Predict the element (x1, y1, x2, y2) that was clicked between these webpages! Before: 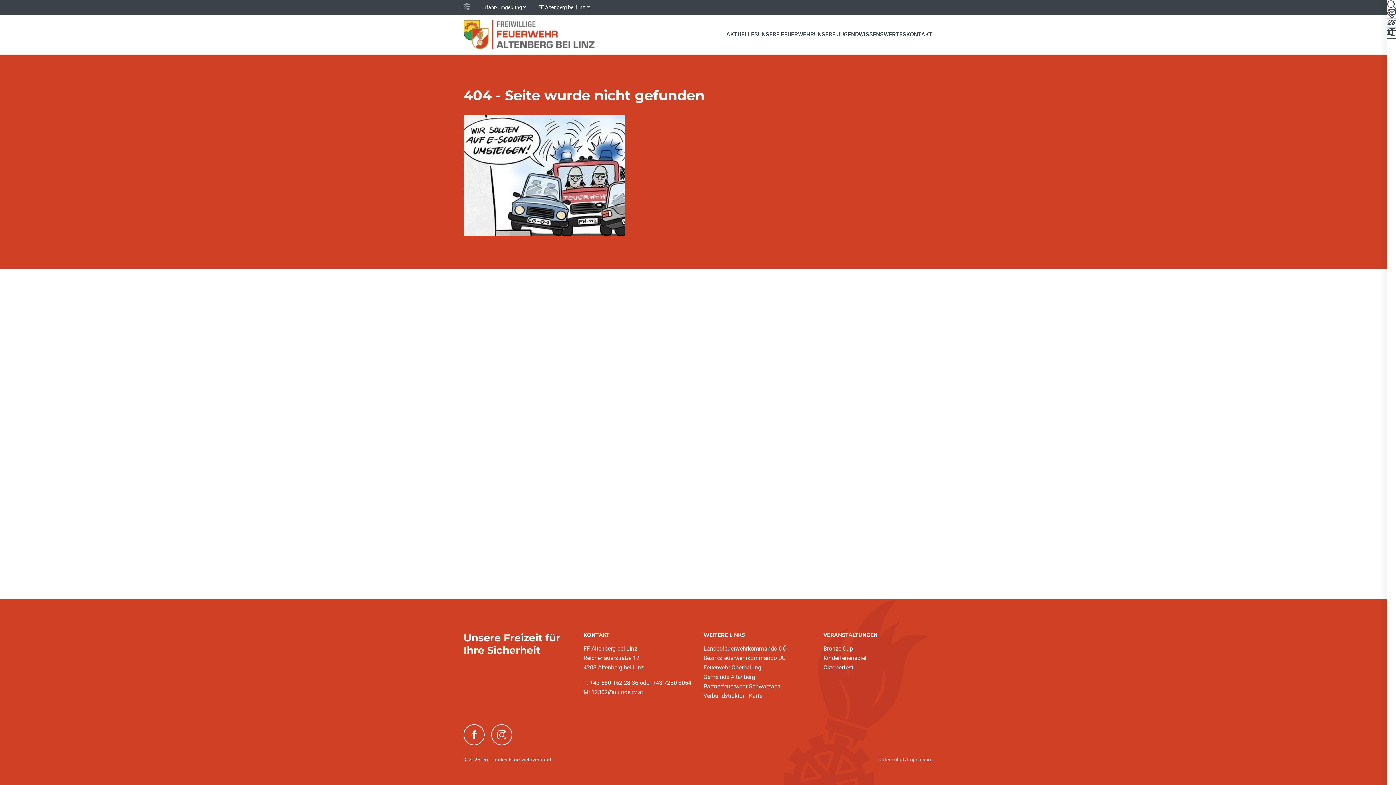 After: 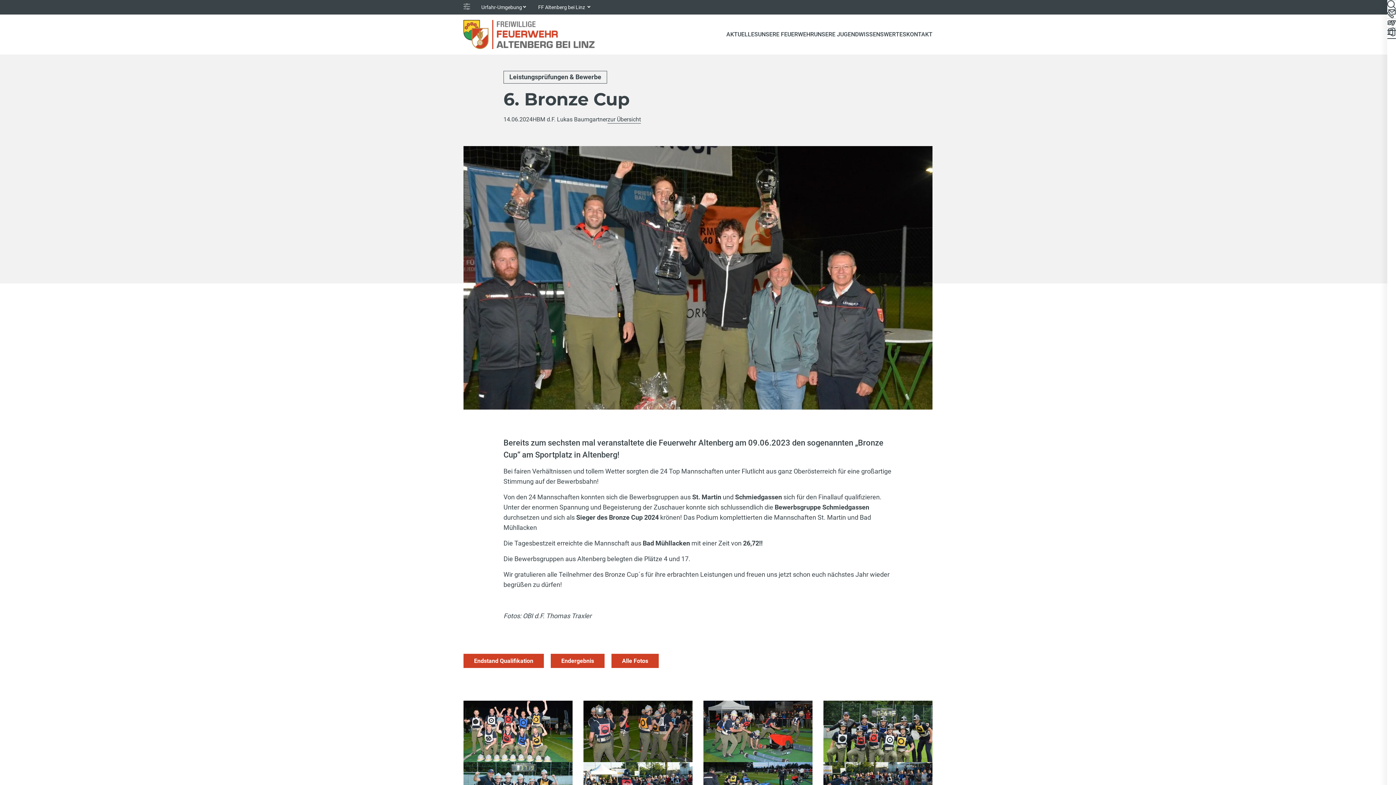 Action: label: Bronze Cup bbox: (823, 644, 853, 653)